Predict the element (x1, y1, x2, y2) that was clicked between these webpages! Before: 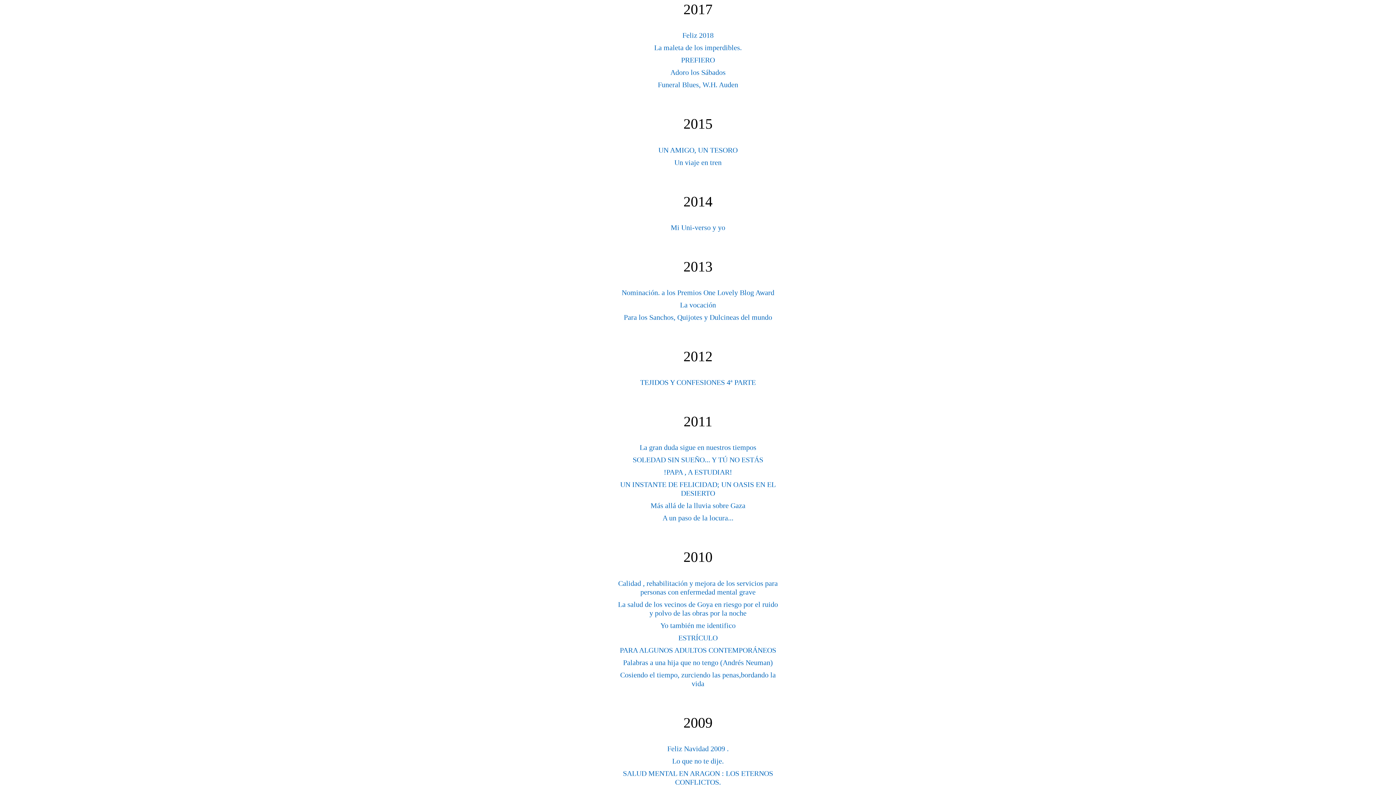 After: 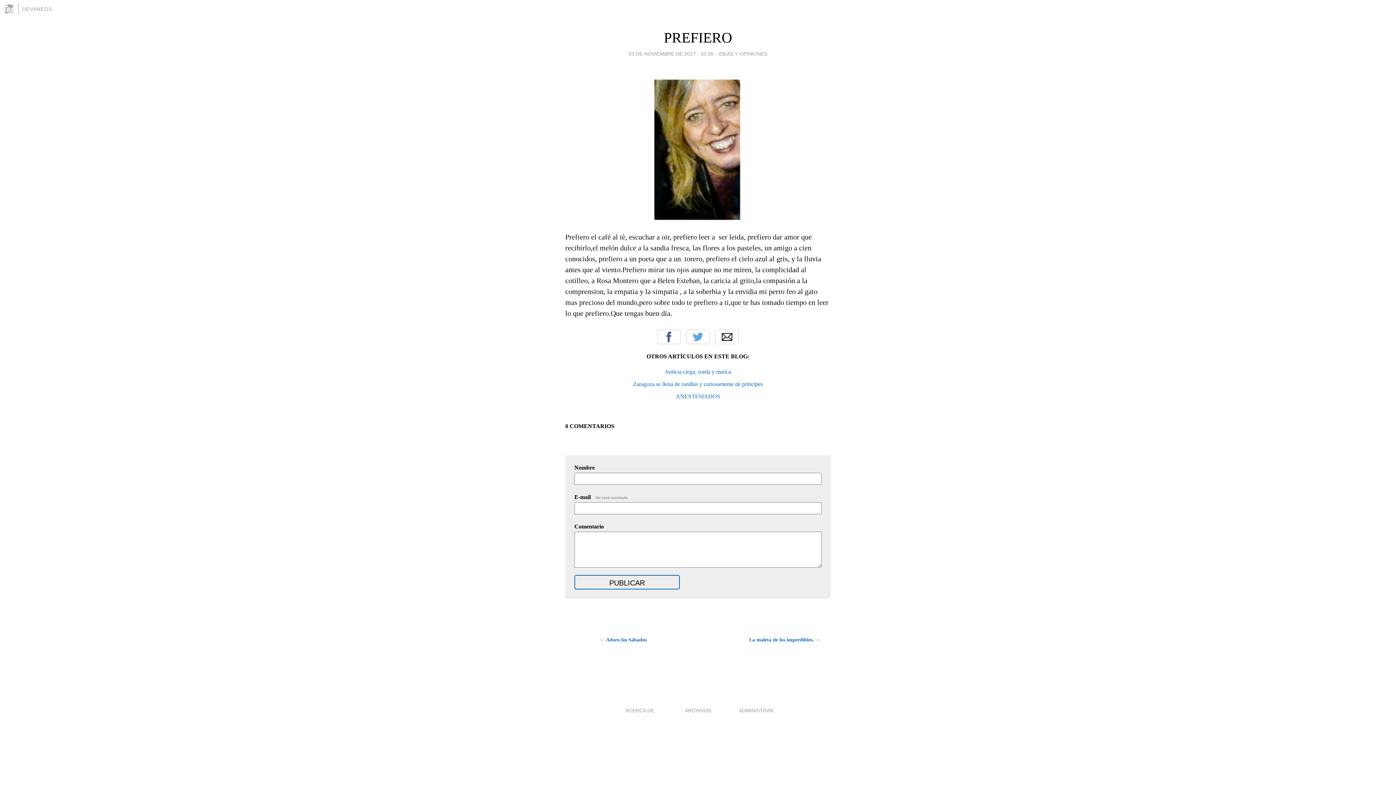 Action: label: PREFIERO bbox: (681, 56, 715, 64)